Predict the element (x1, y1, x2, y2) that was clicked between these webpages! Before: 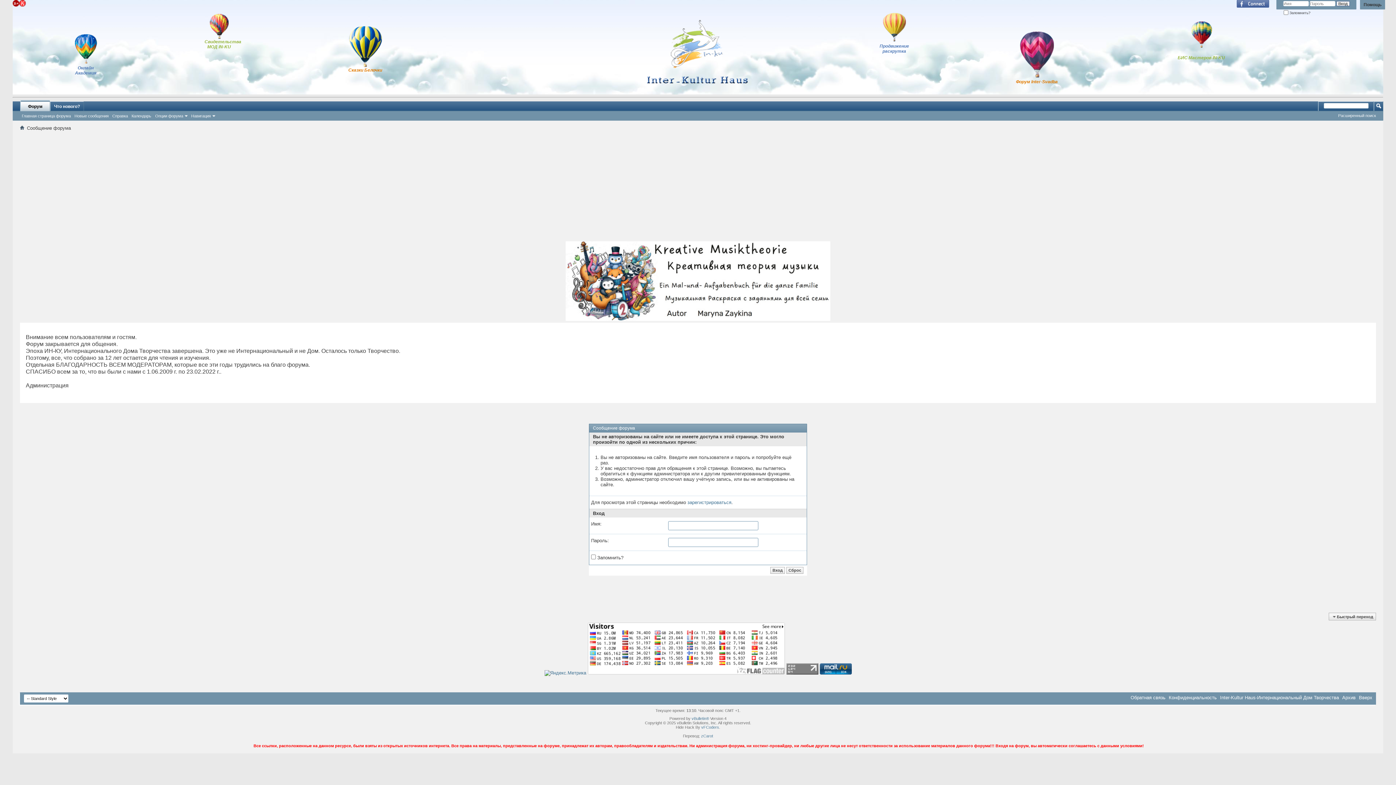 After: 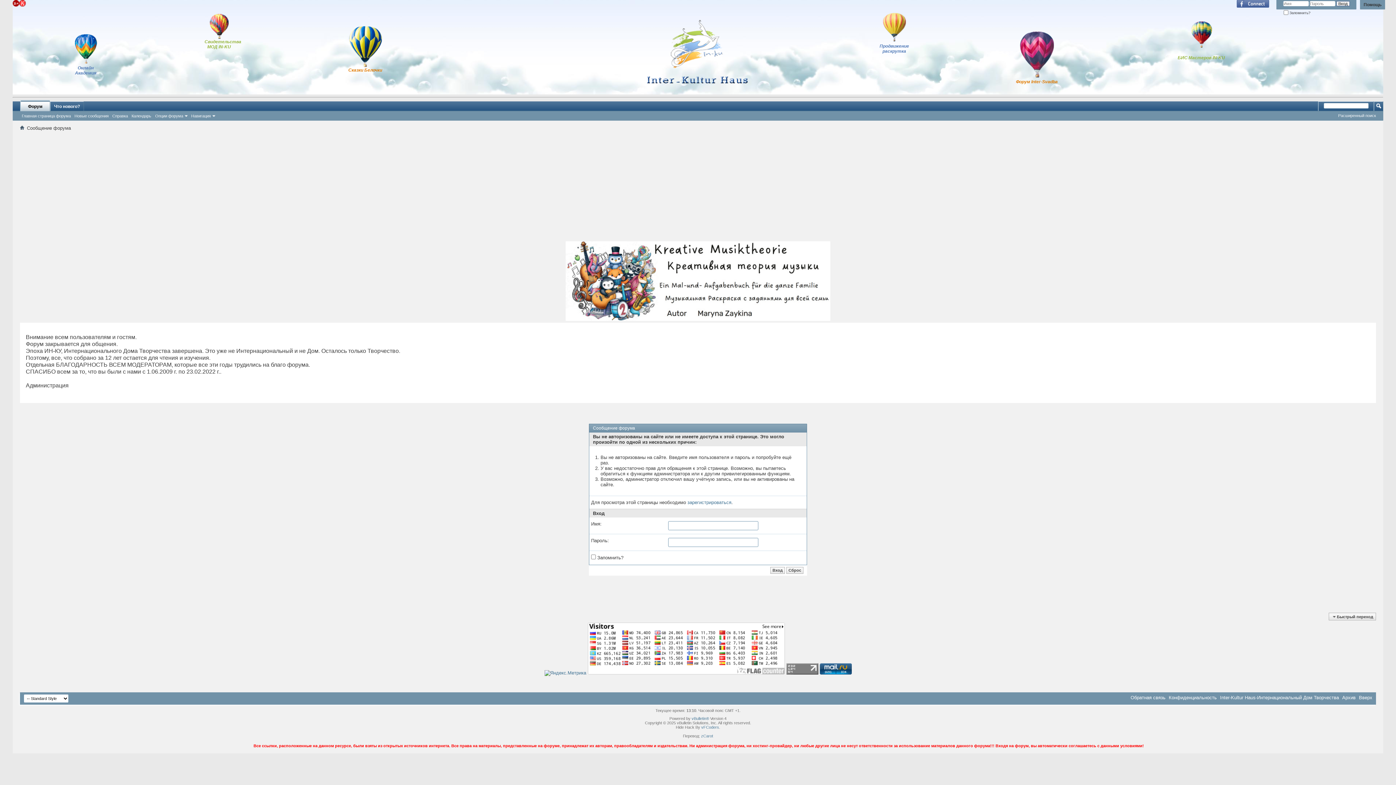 Action: bbox: (786, 670, 818, 675)